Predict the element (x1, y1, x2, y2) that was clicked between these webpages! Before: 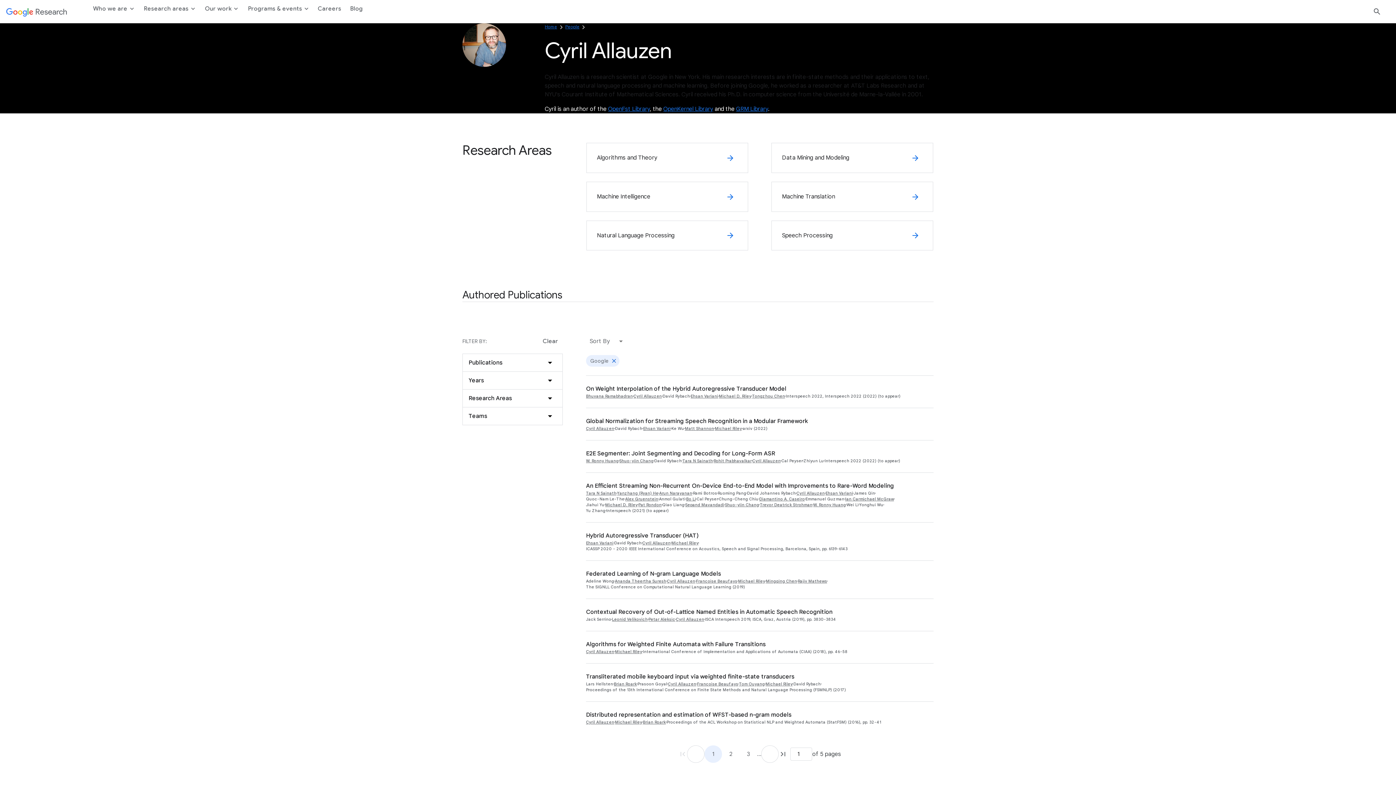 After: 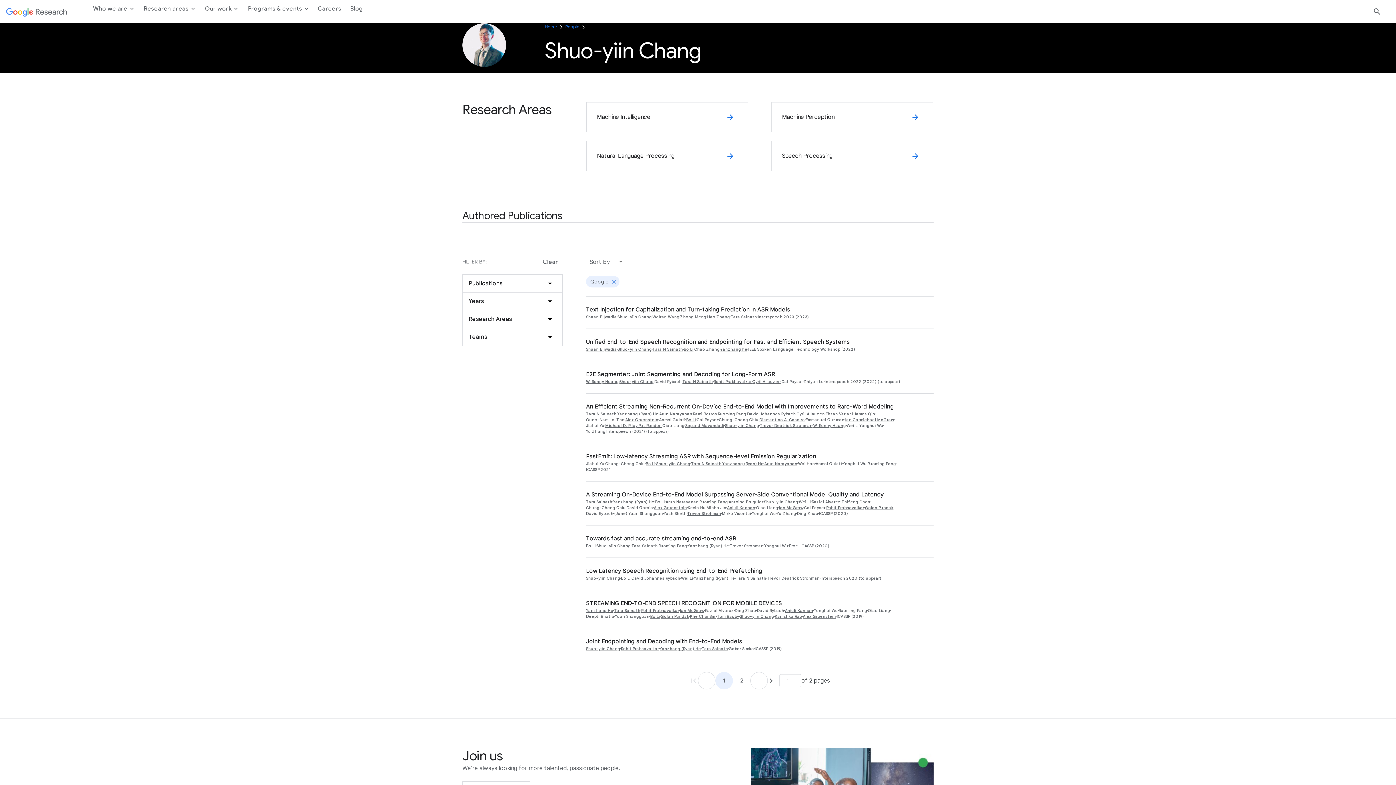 Action: bbox: (725, 501, 759, 508) label: Shuo-yiin Chang